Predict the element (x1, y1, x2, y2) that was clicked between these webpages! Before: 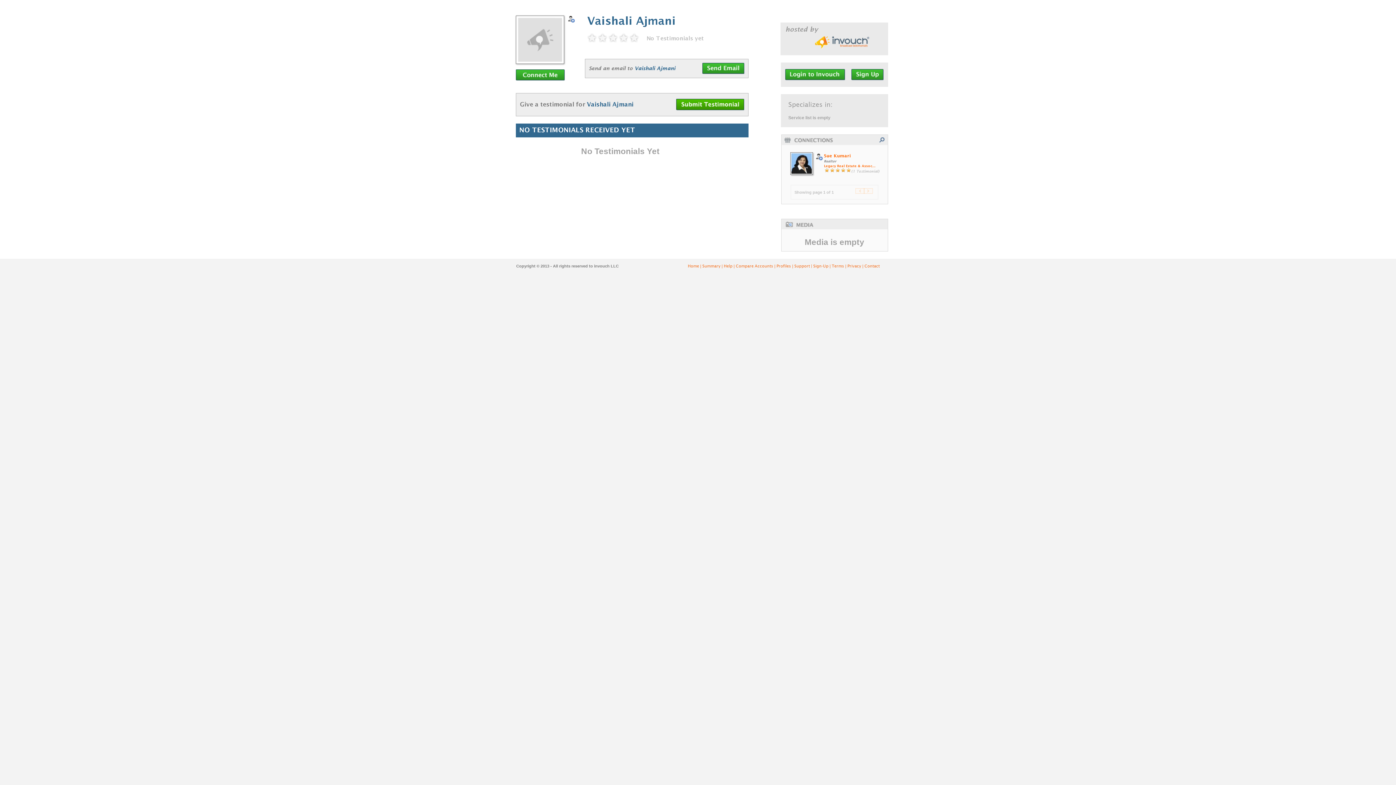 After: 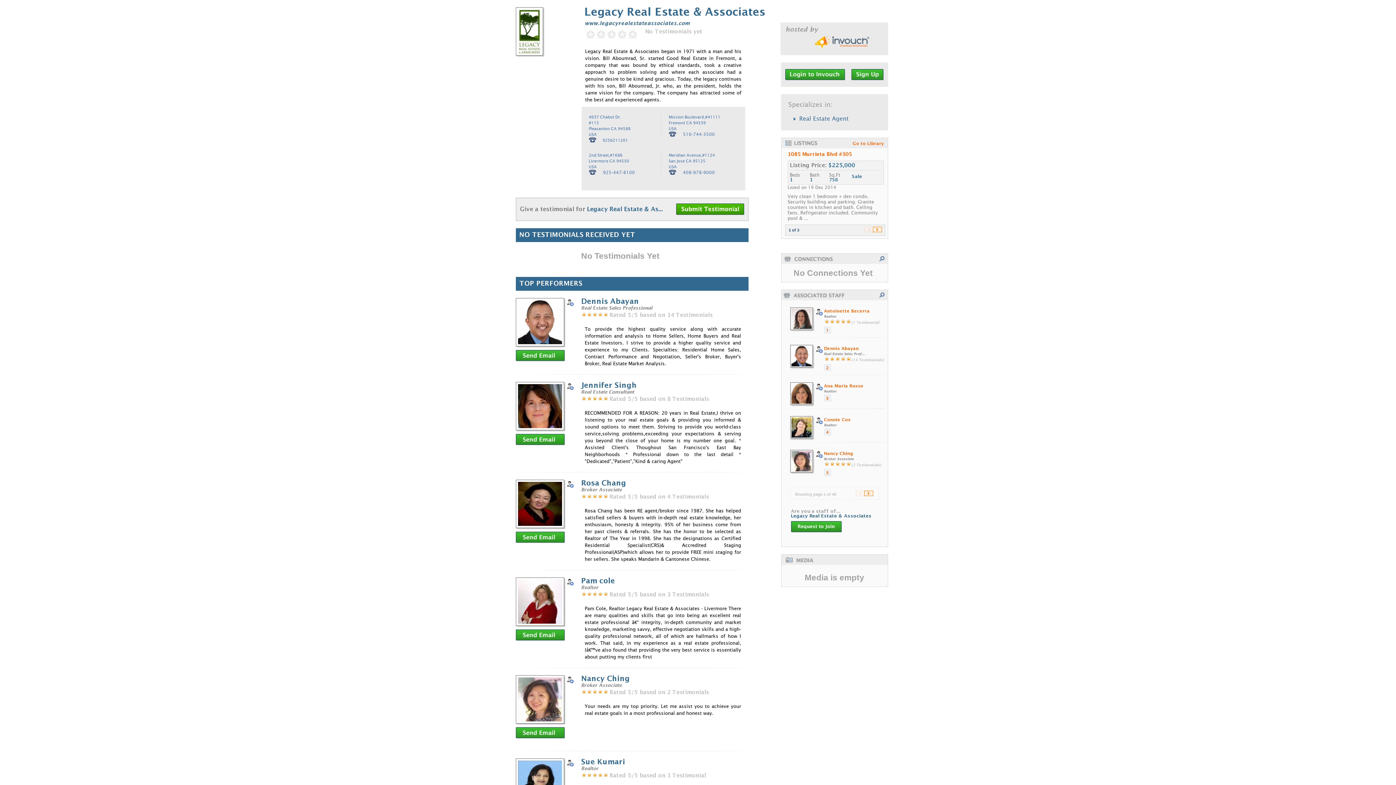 Action: bbox: (824, 164, 875, 168) label: Legacy Real Estate & Assoc...